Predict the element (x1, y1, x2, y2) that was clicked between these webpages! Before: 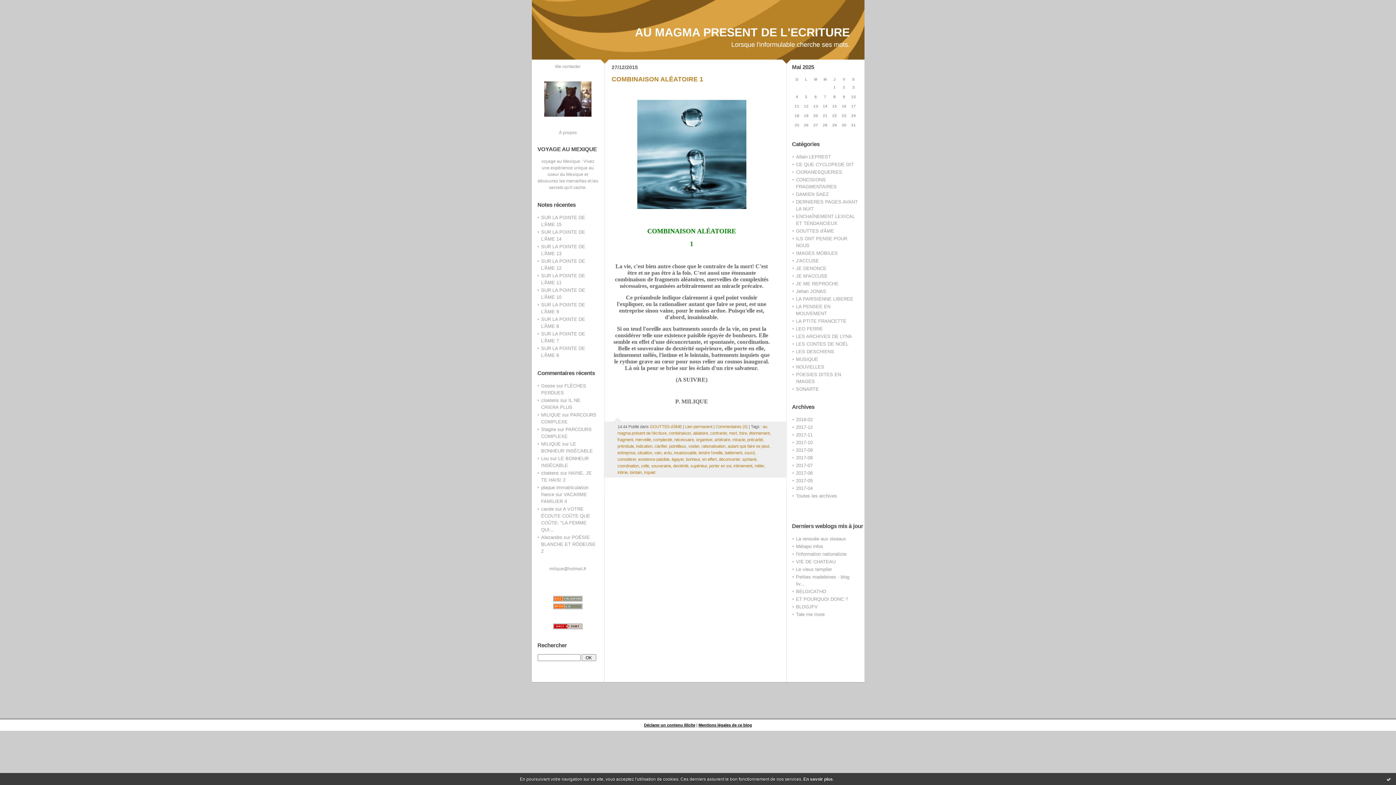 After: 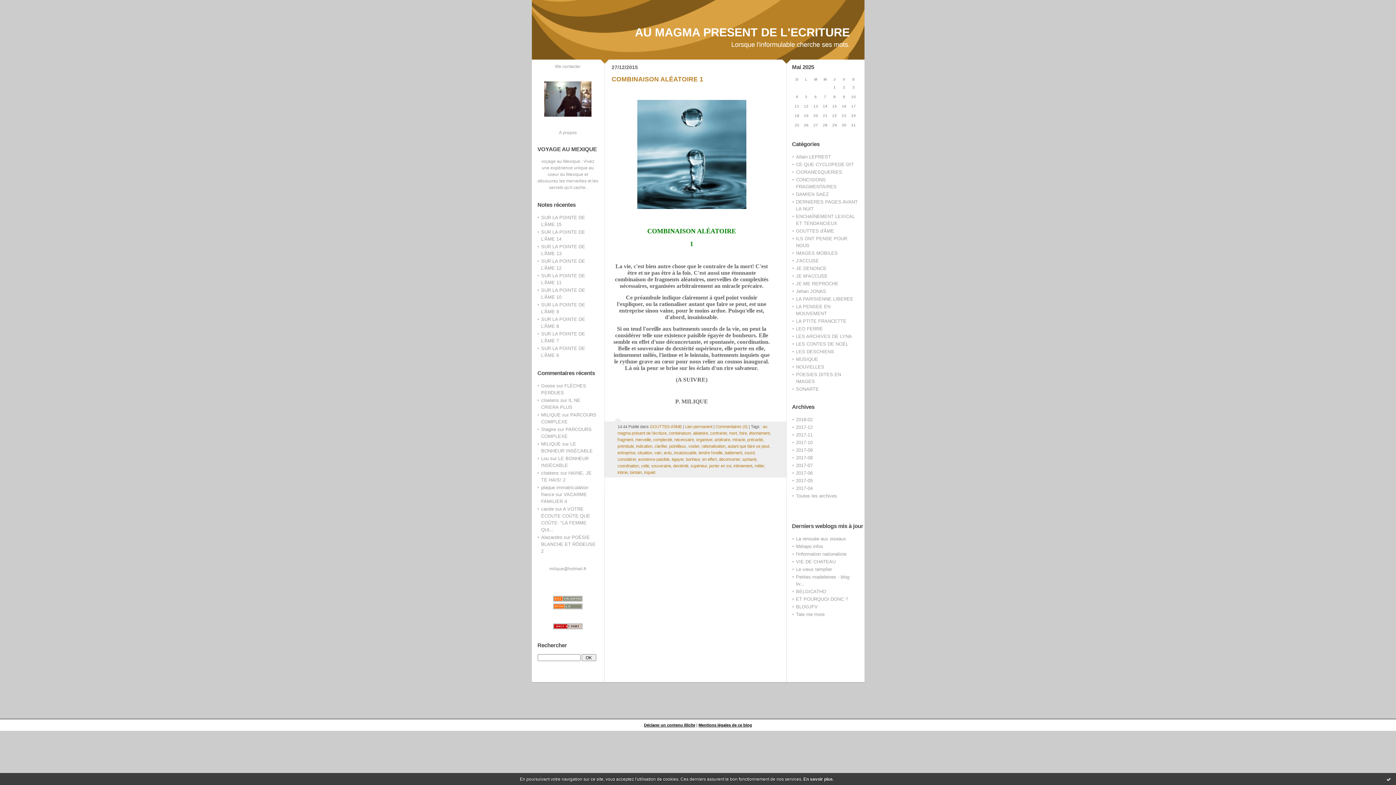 Action: label: rationalisation bbox: (701, 444, 725, 448)